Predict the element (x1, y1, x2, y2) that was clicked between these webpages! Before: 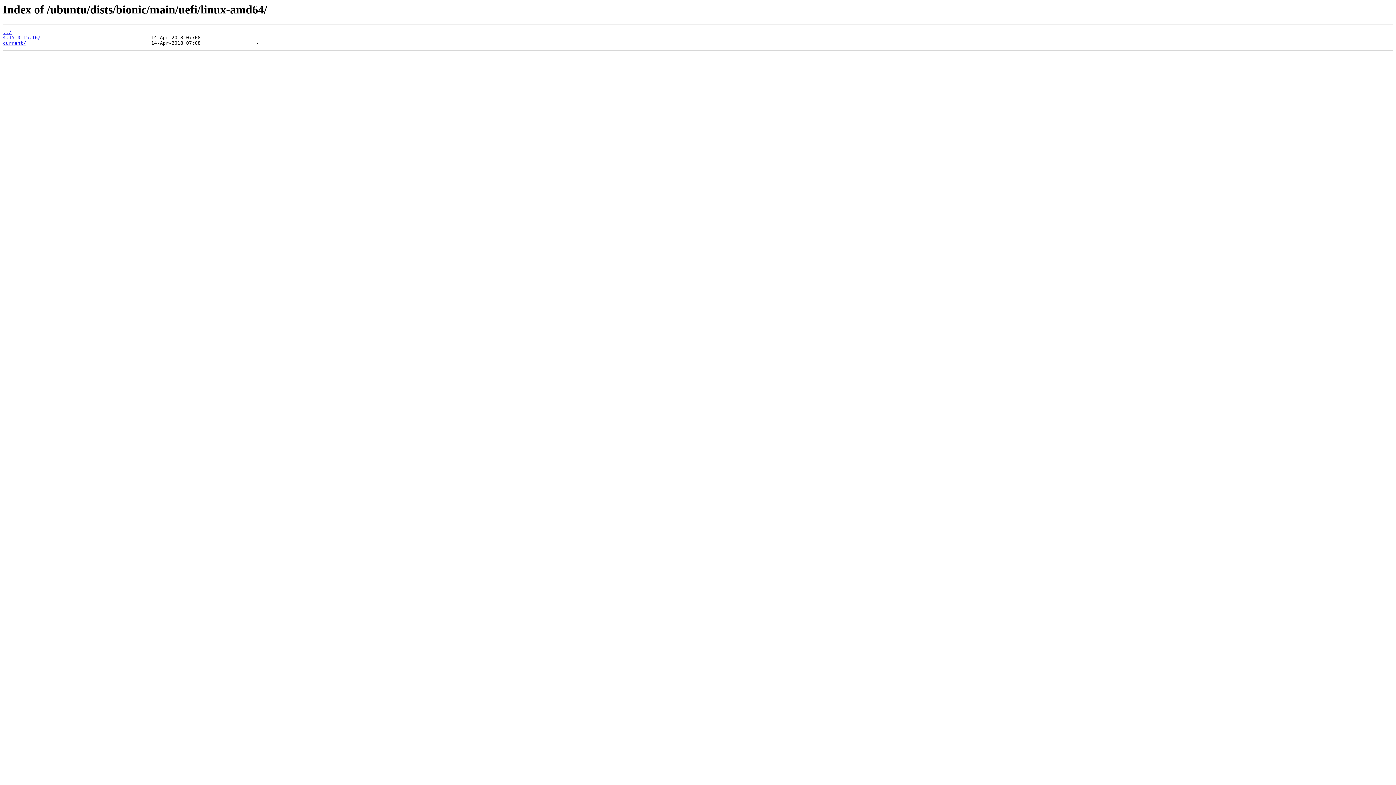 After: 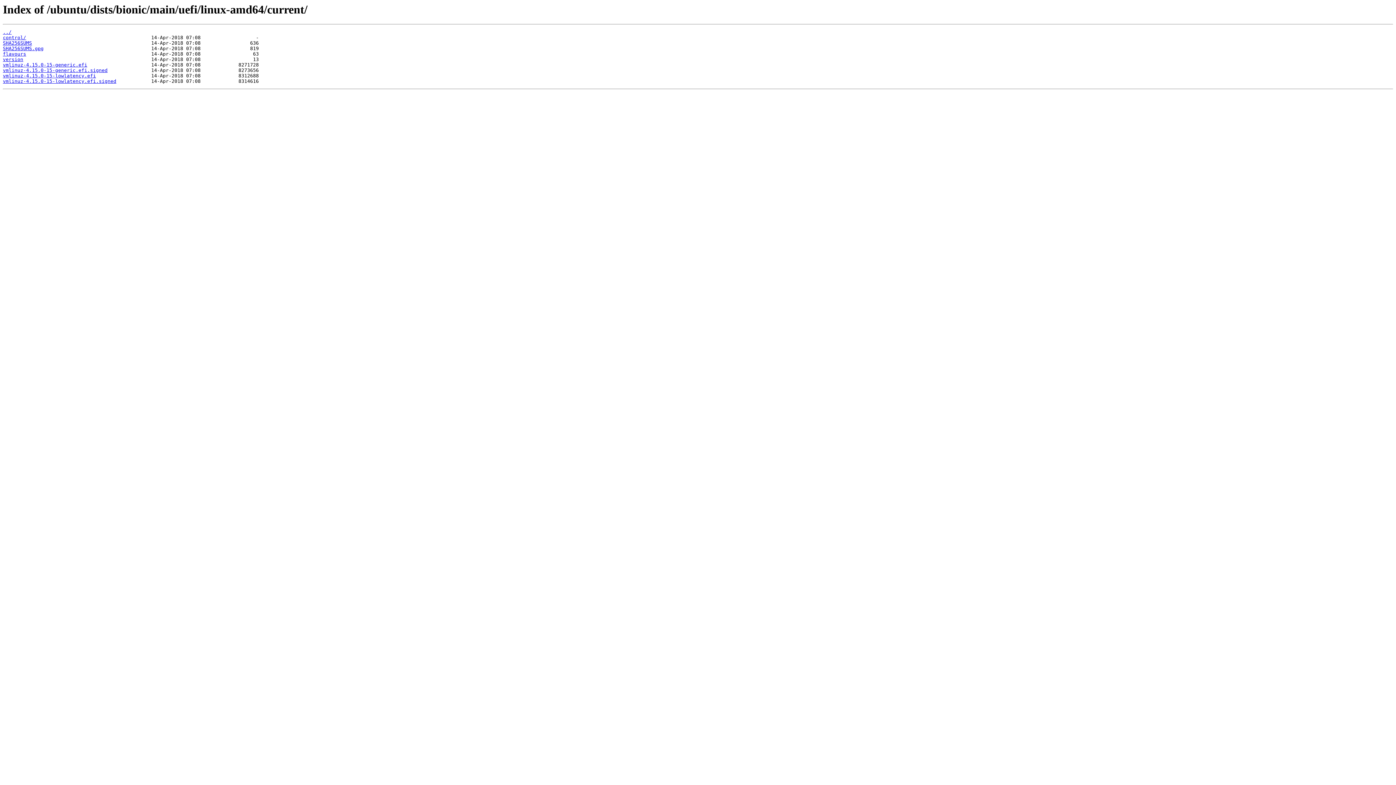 Action: label: current/ bbox: (2, 40, 26, 45)